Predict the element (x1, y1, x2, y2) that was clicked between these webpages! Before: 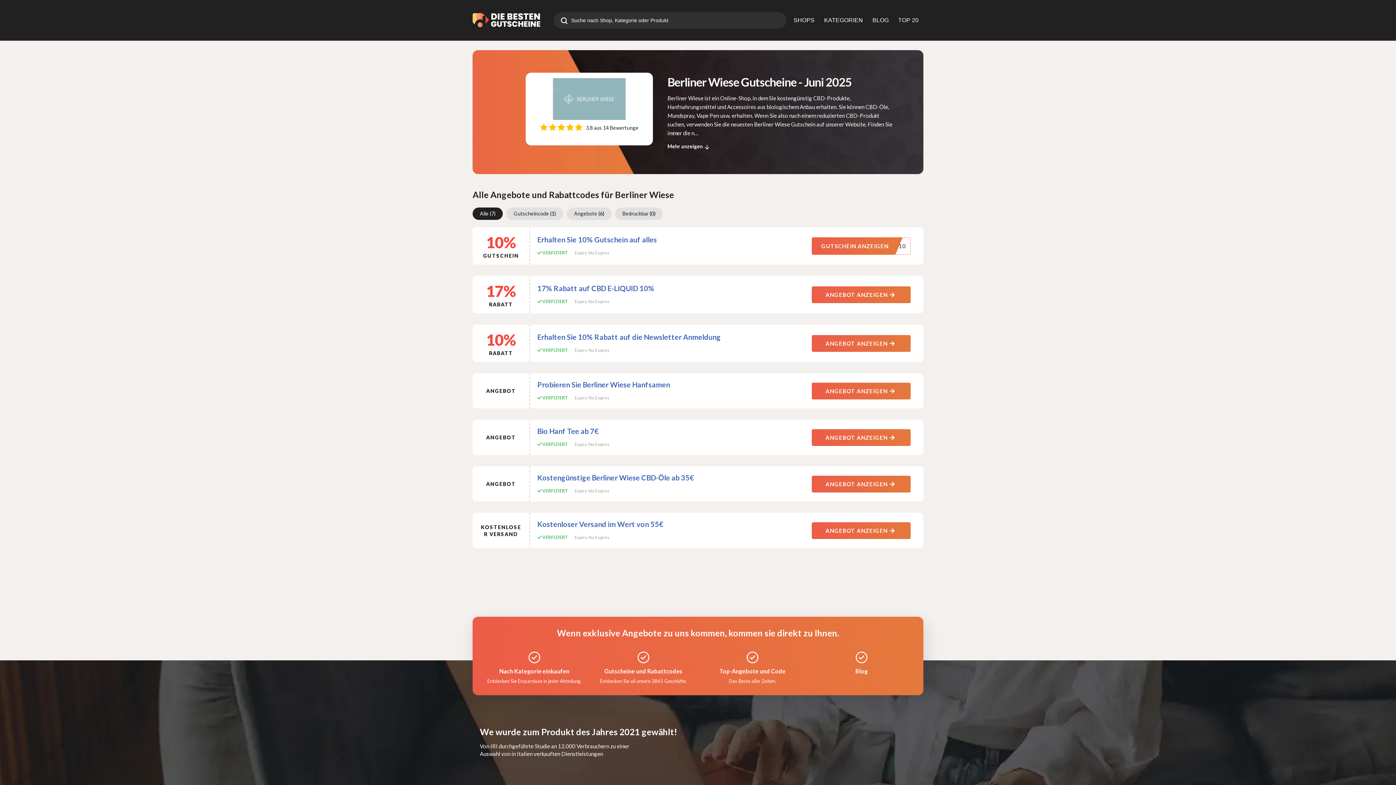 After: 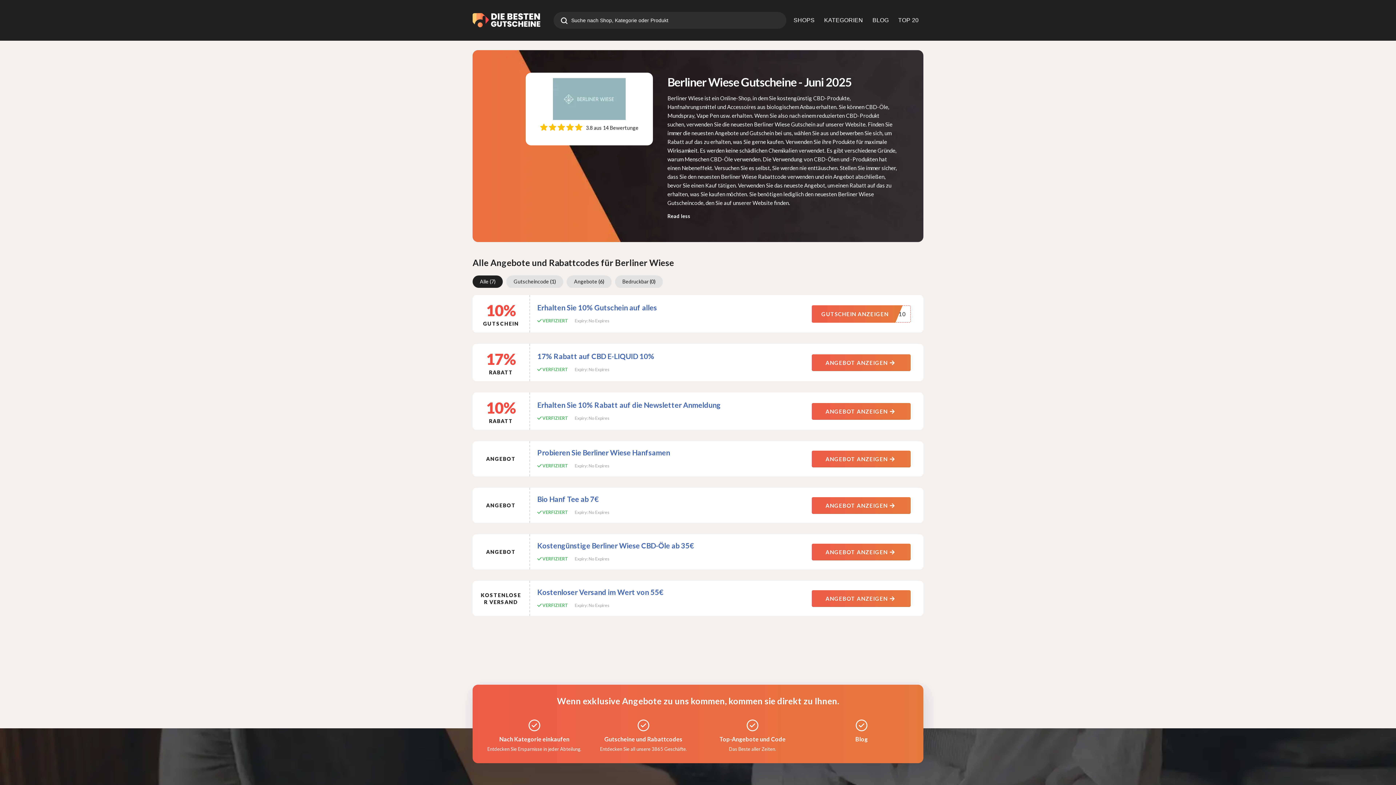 Action: bbox: (667, 142, 711, 151) label: Mehr anzeigen